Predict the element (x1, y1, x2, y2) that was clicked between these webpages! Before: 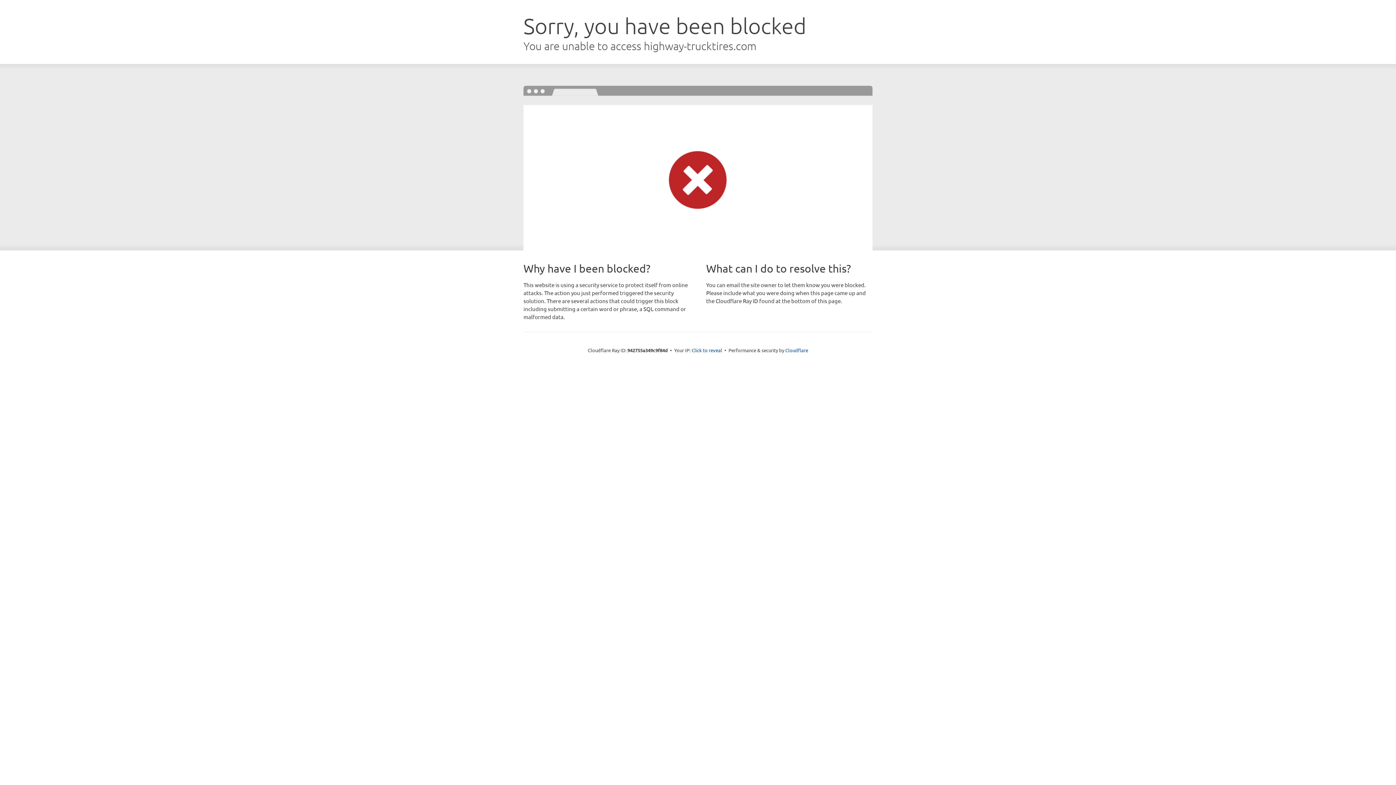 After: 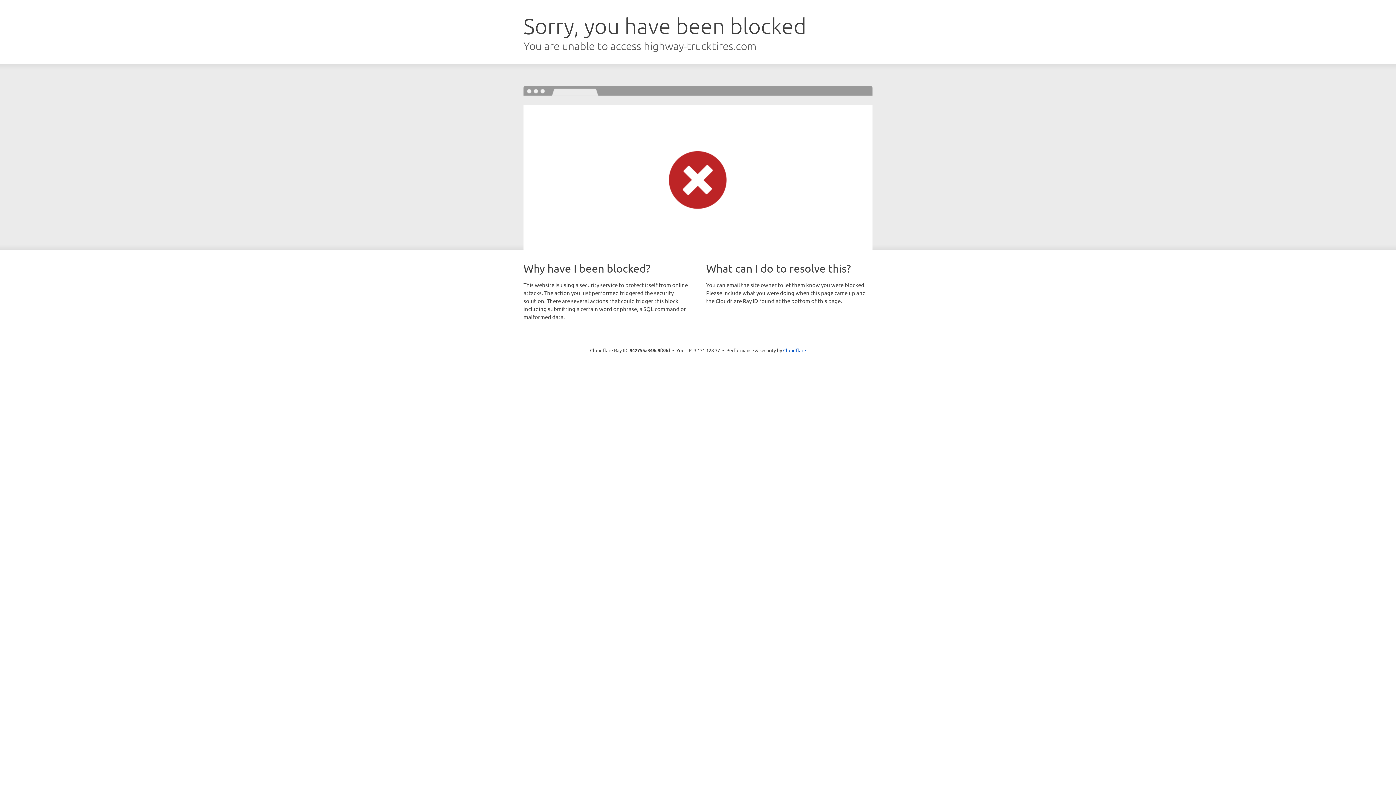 Action: label: Click to reveal bbox: (691, 346, 722, 353)